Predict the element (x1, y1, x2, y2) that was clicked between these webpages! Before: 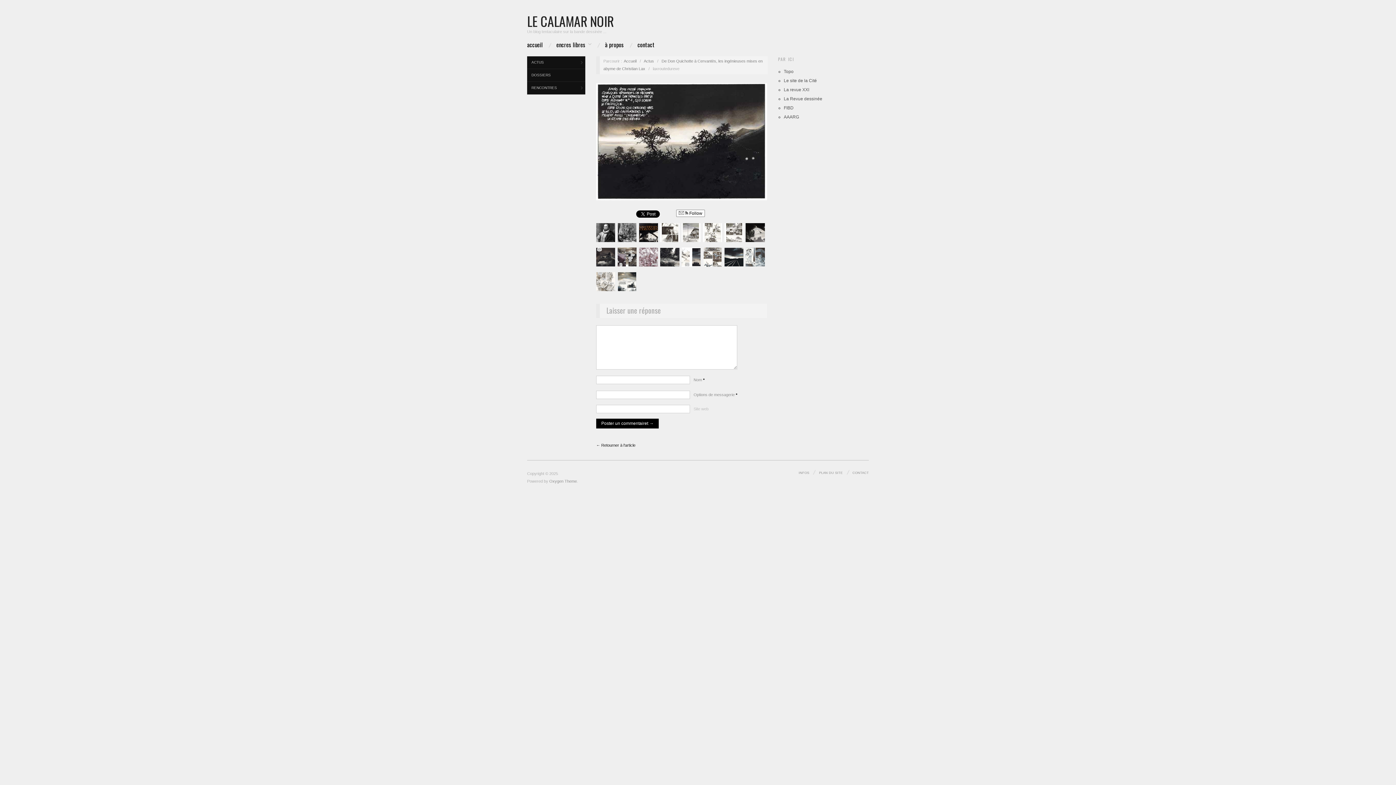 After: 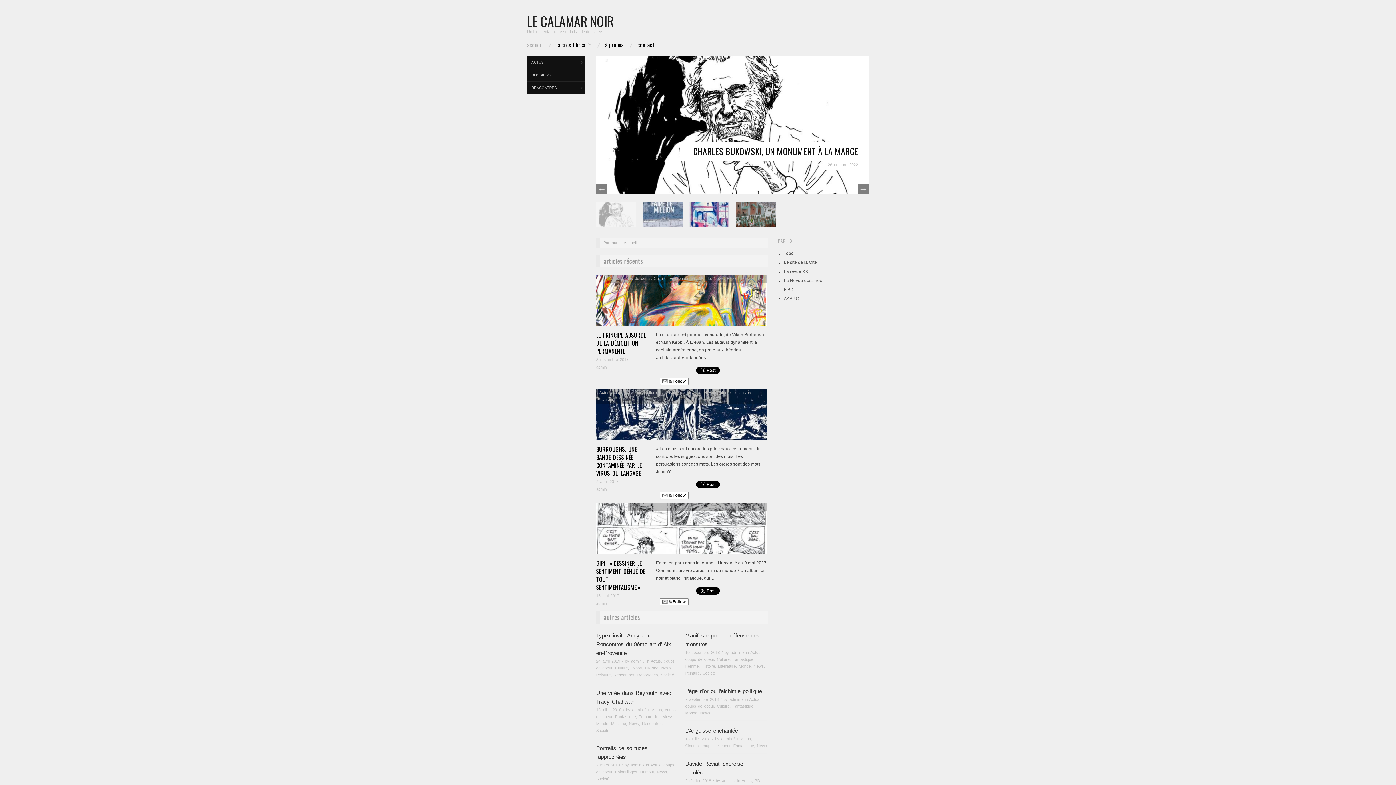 Action: bbox: (527, 41, 542, 47) label: accueil